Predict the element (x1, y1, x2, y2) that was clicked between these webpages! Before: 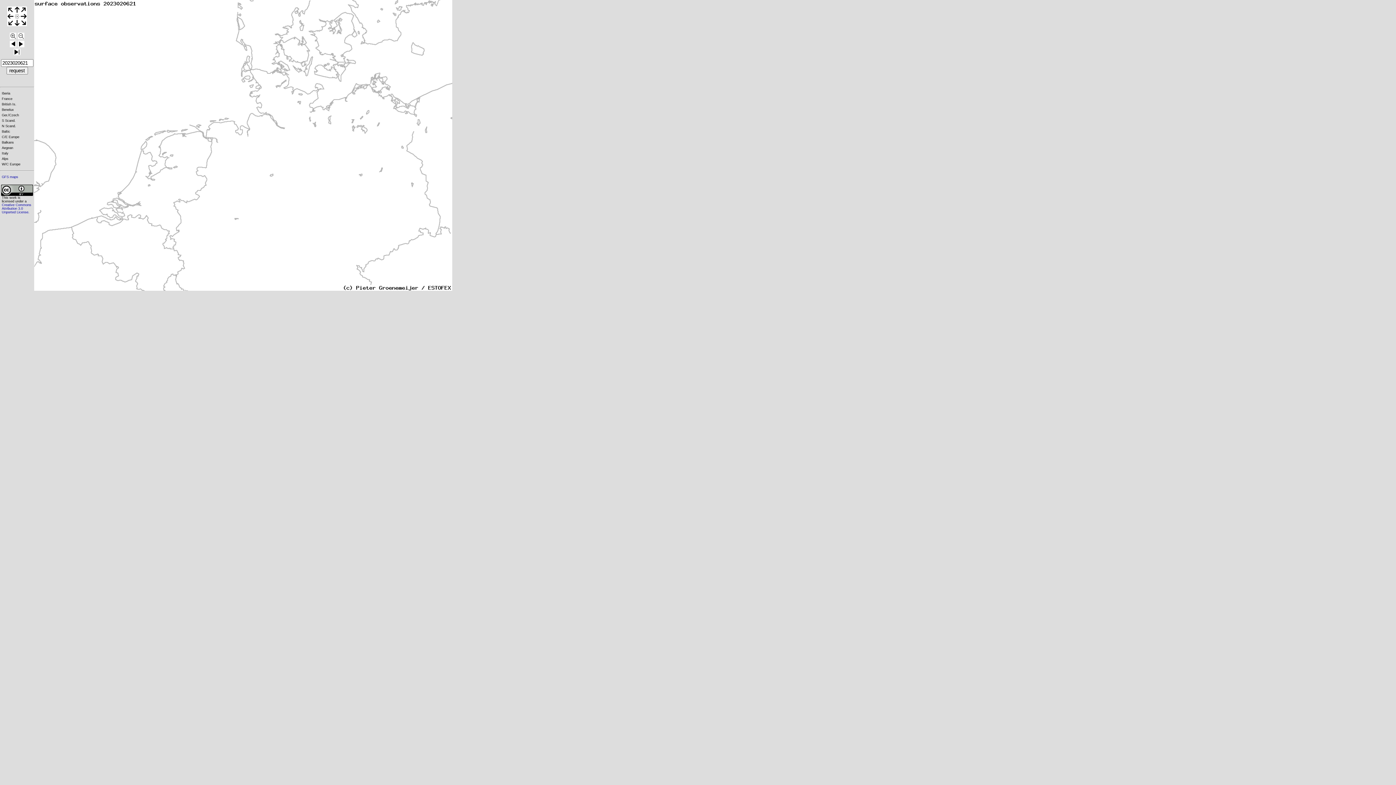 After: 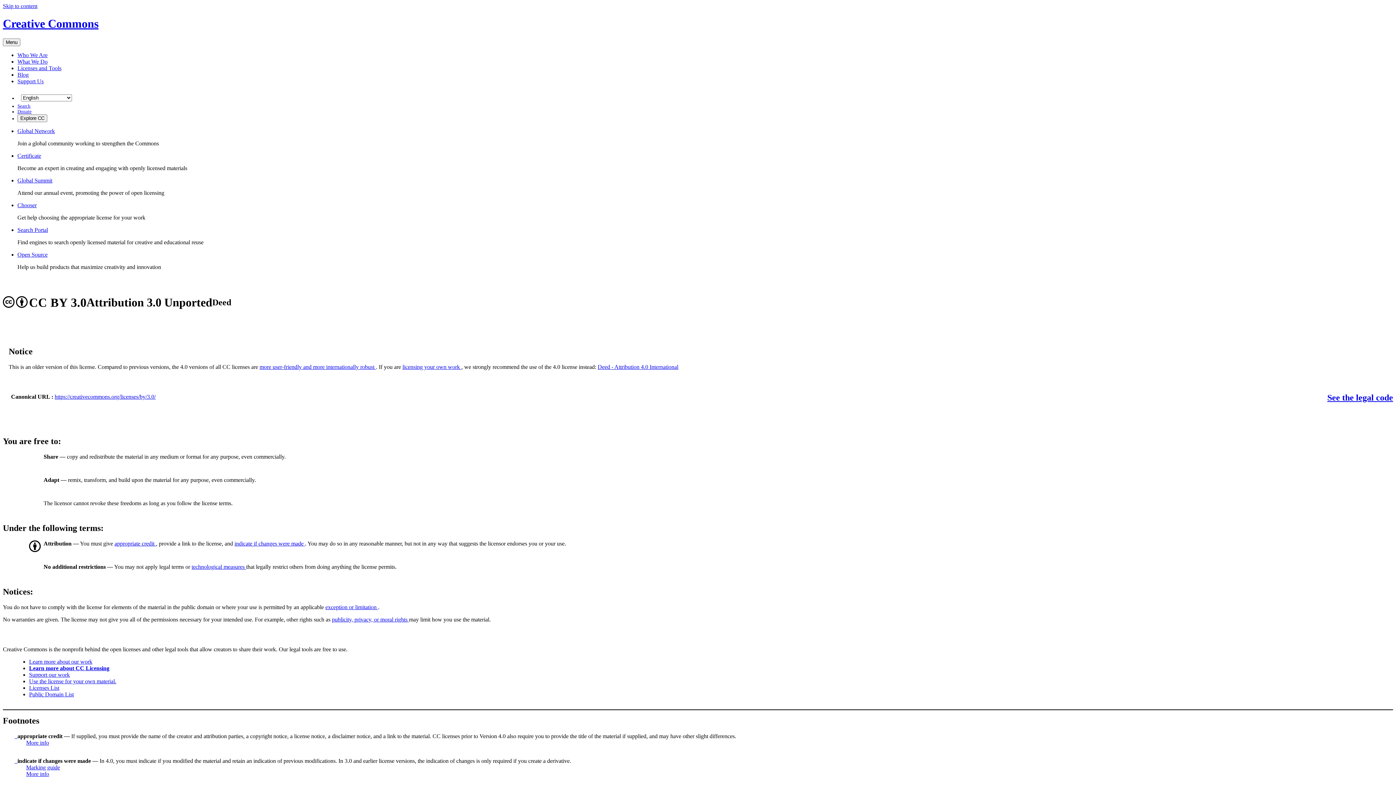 Action: bbox: (1, 203, 31, 214) label: Creative Commons Attribution 3.0 Unported License.